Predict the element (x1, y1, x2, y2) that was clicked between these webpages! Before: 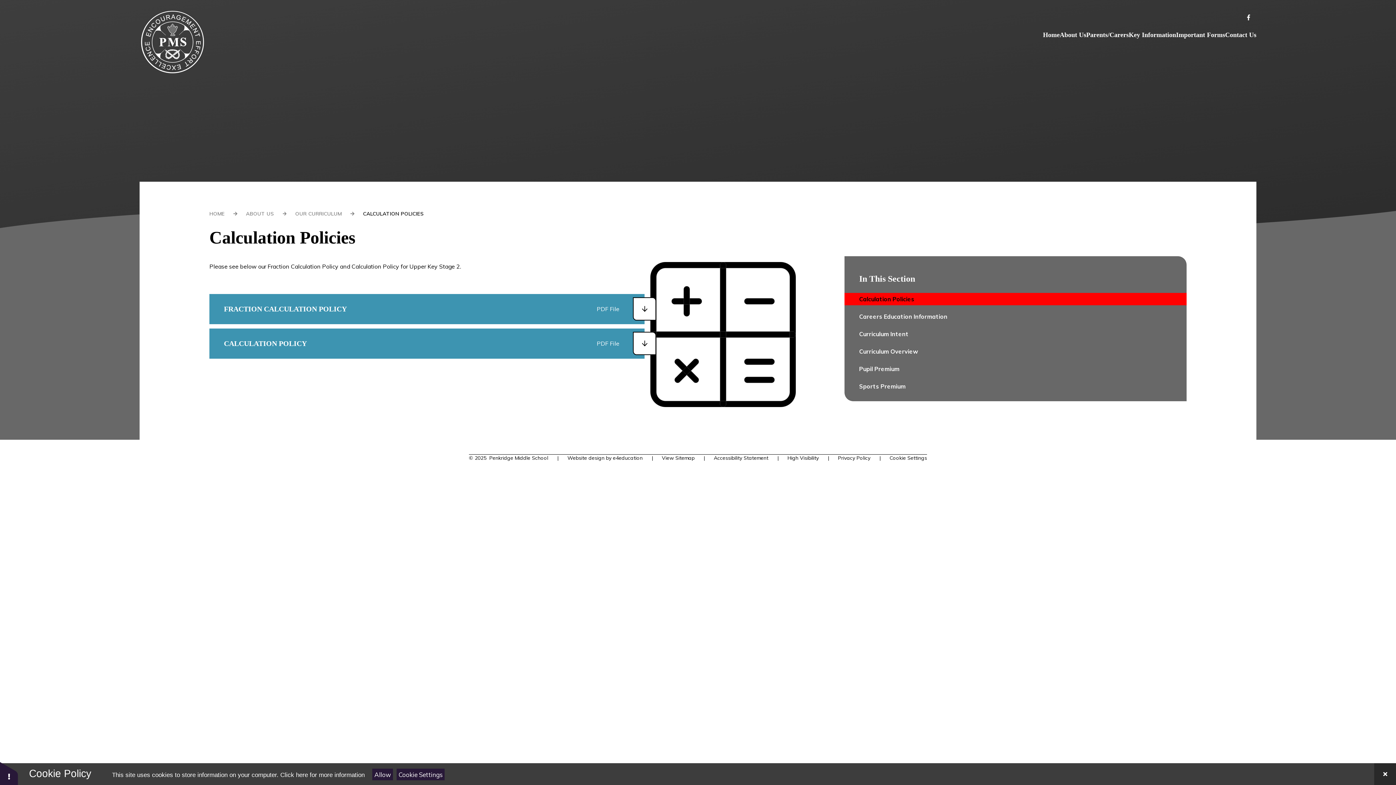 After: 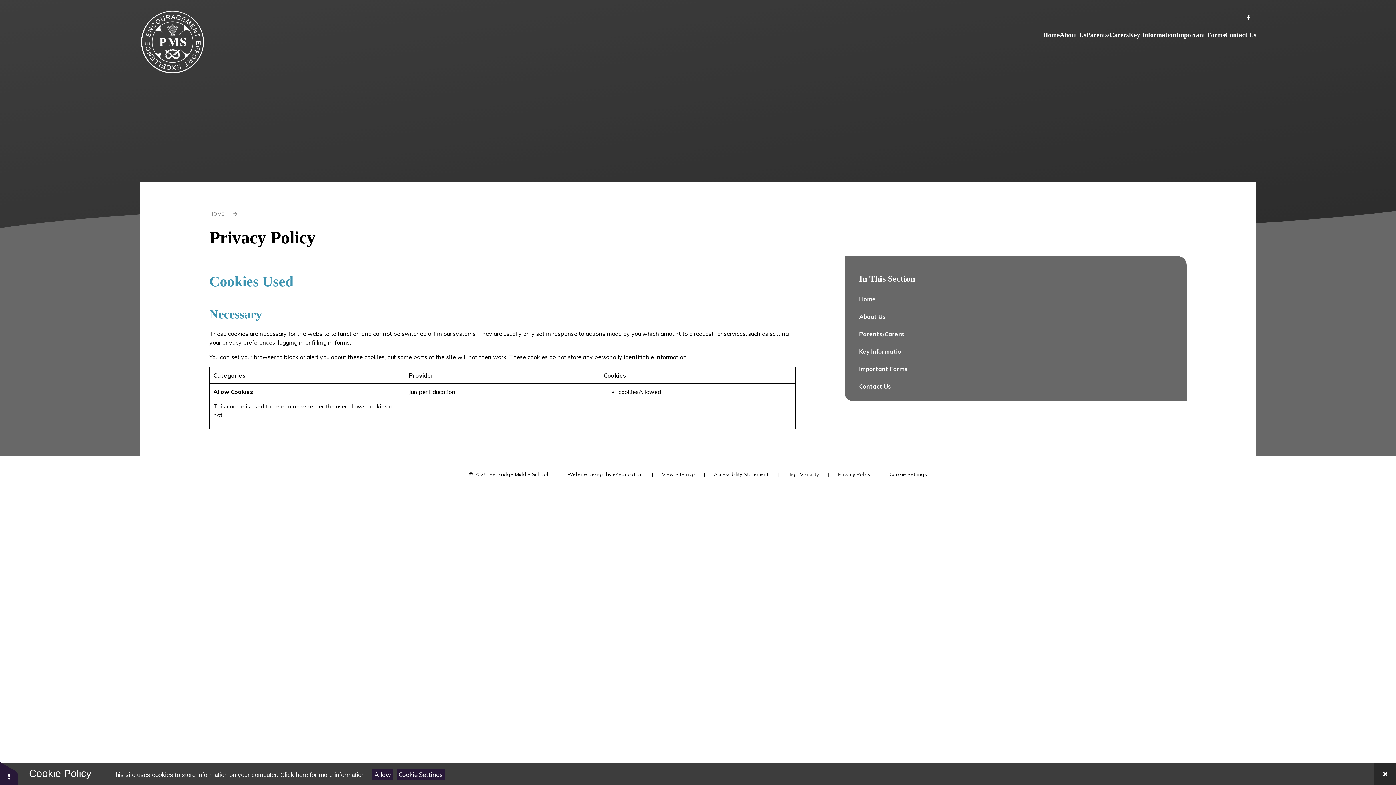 Action: label: Click here for more information bbox: (280, 771, 364, 778)